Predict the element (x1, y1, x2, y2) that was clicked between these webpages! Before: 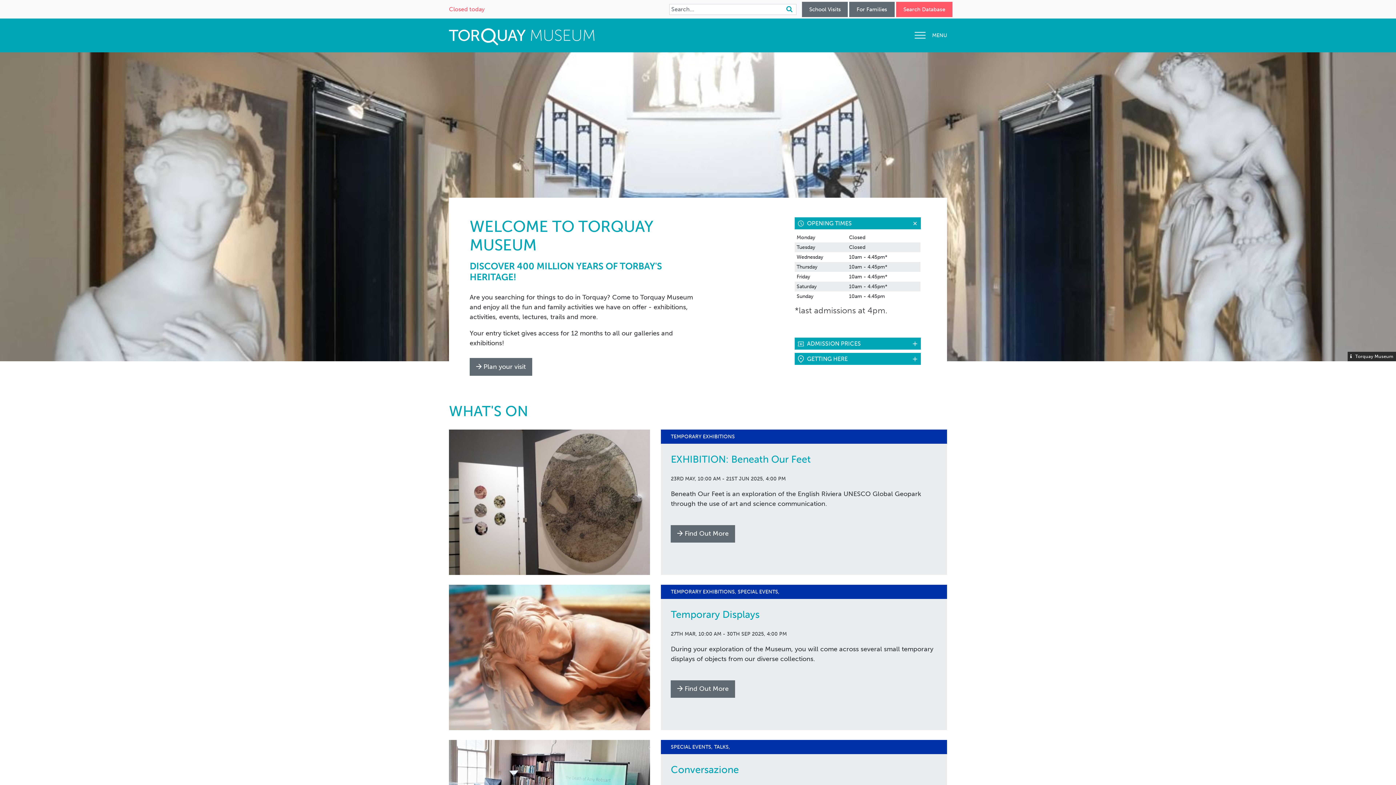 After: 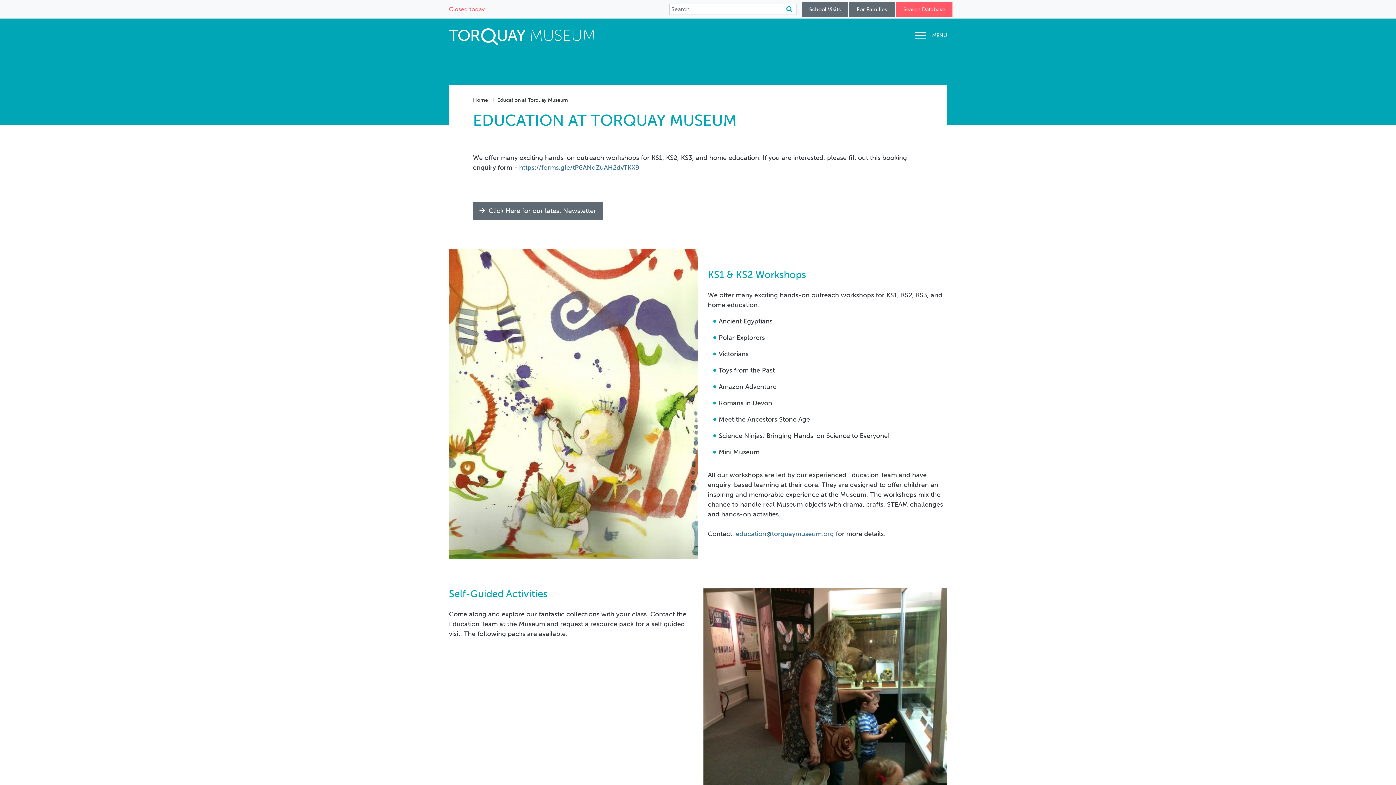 Action: bbox: (802, 1, 847, 16) label: School Visits